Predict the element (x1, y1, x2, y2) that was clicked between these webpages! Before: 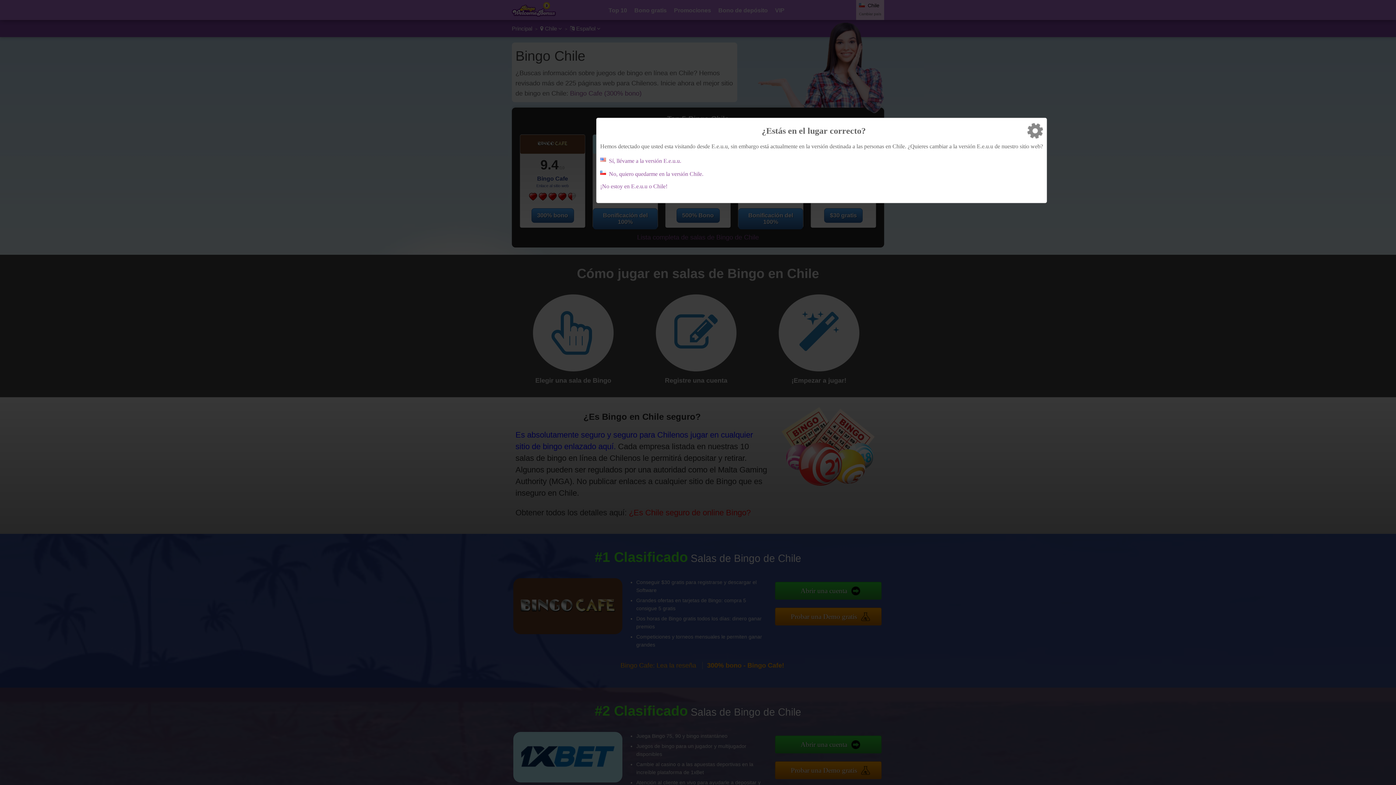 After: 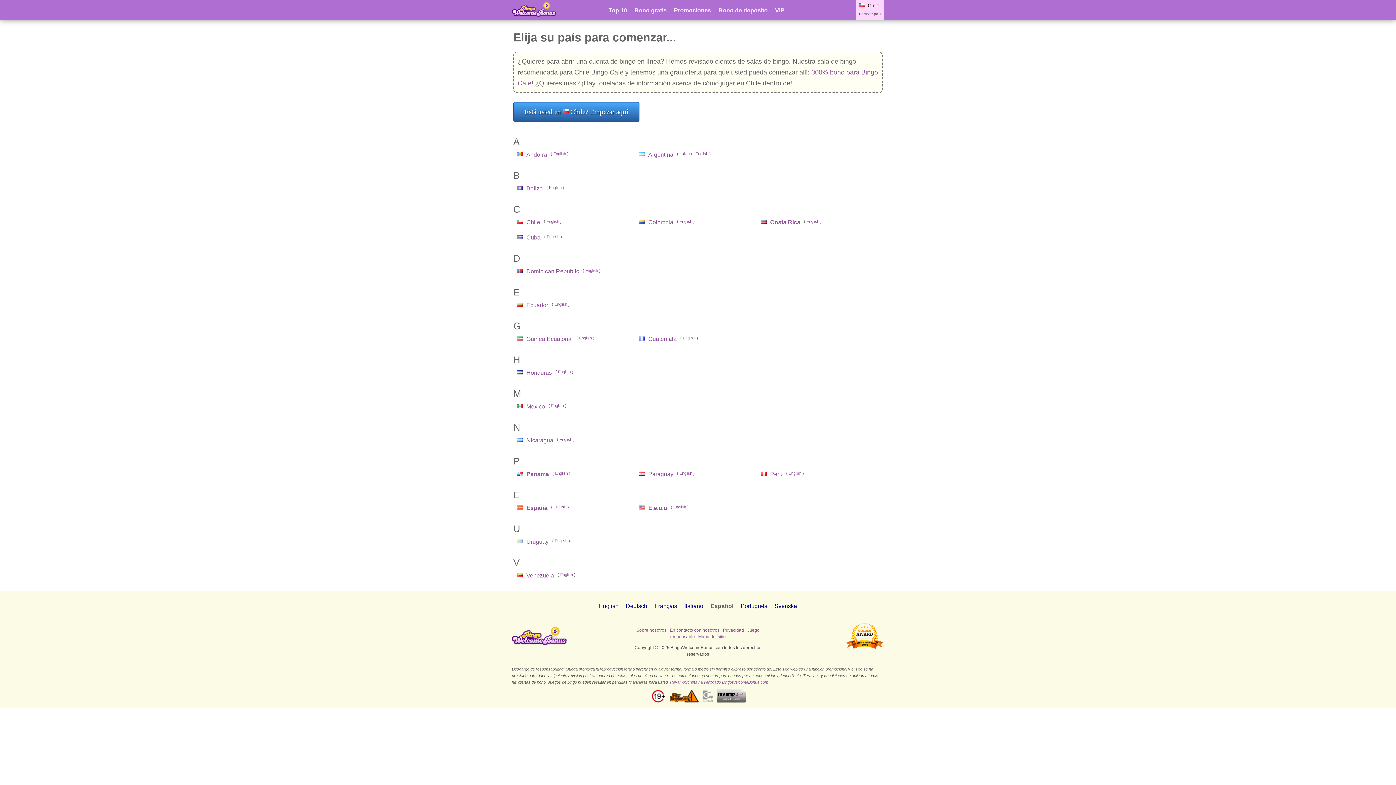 Action: label: ¡No estoy en E.e.u.u o Chile! bbox: (600, 183, 667, 189)